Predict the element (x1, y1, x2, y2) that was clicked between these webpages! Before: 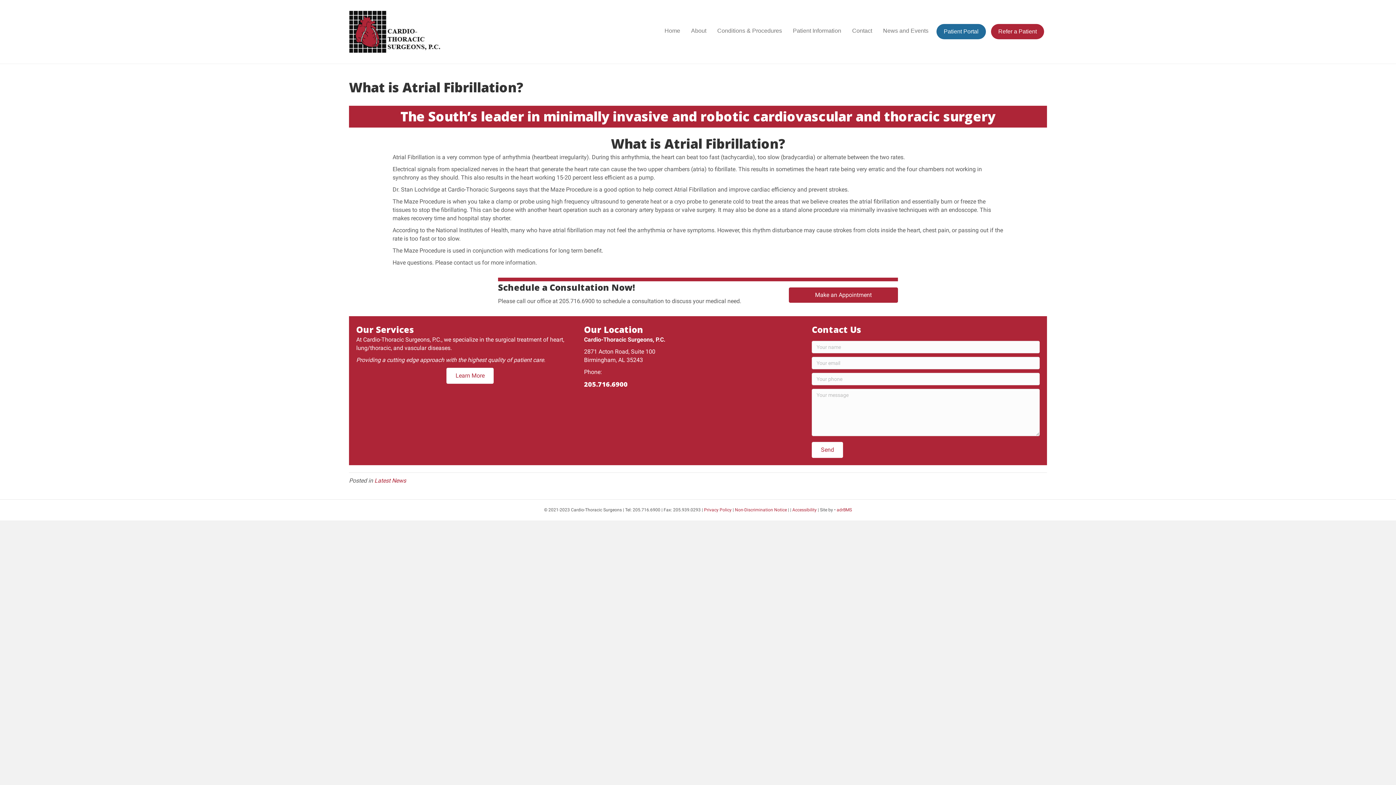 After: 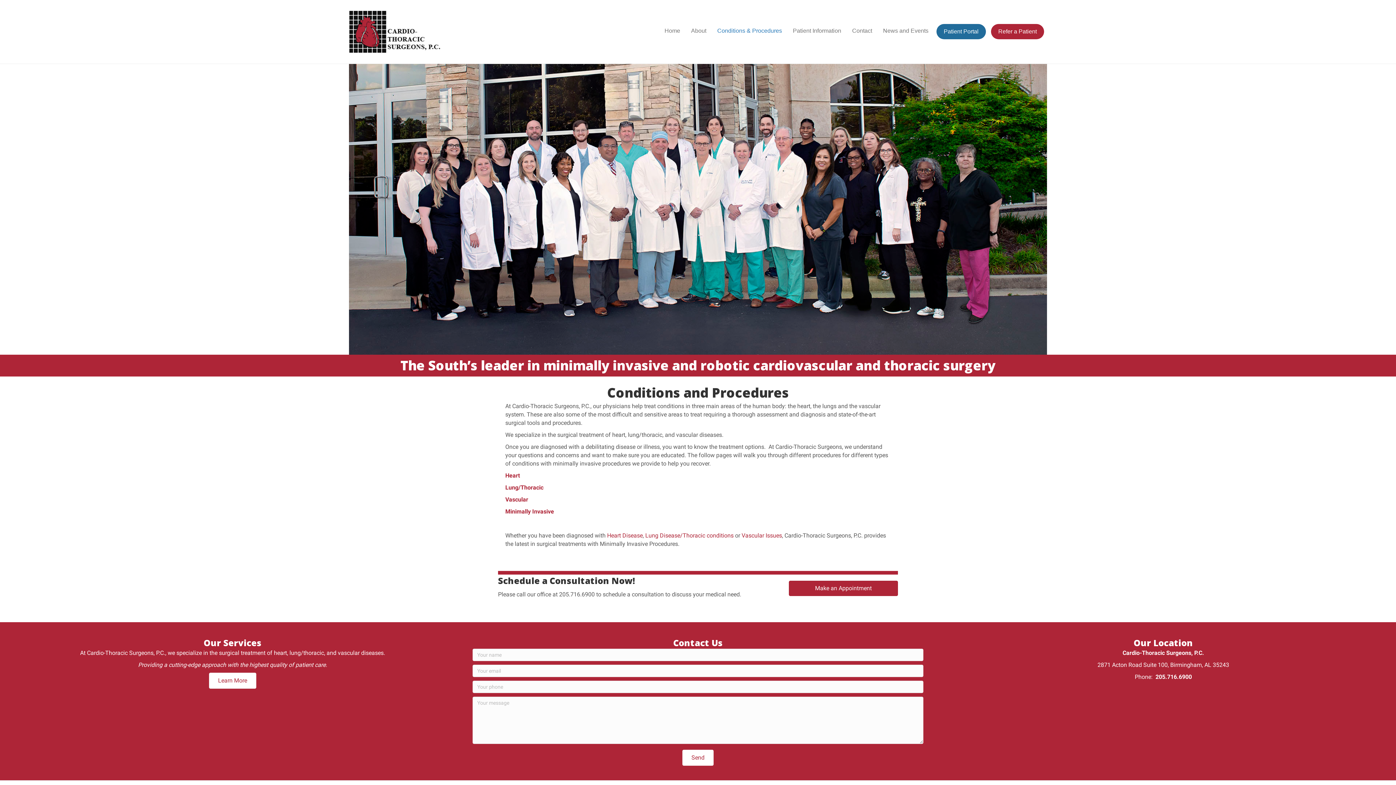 Action: bbox: (712, 21, 787, 40) label: Conditions & Procedures